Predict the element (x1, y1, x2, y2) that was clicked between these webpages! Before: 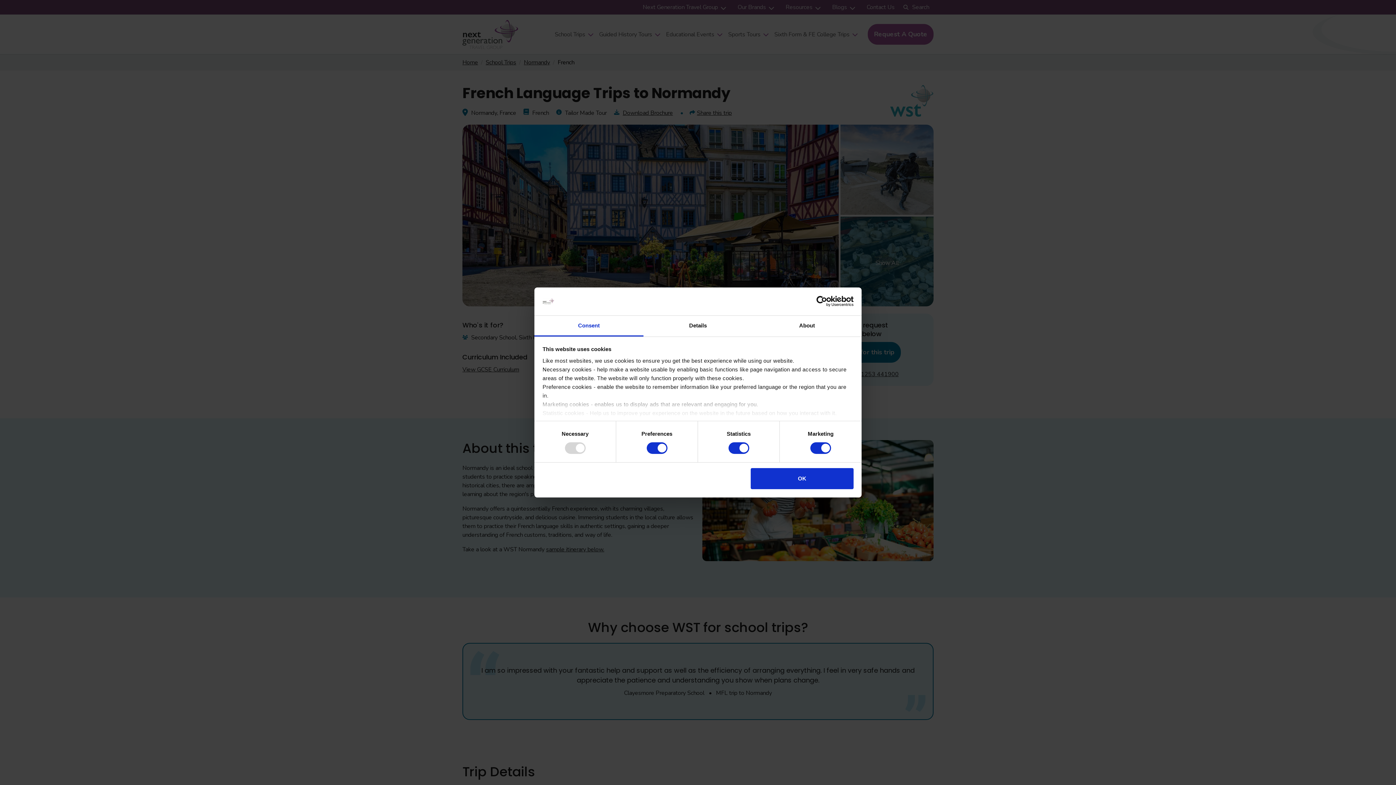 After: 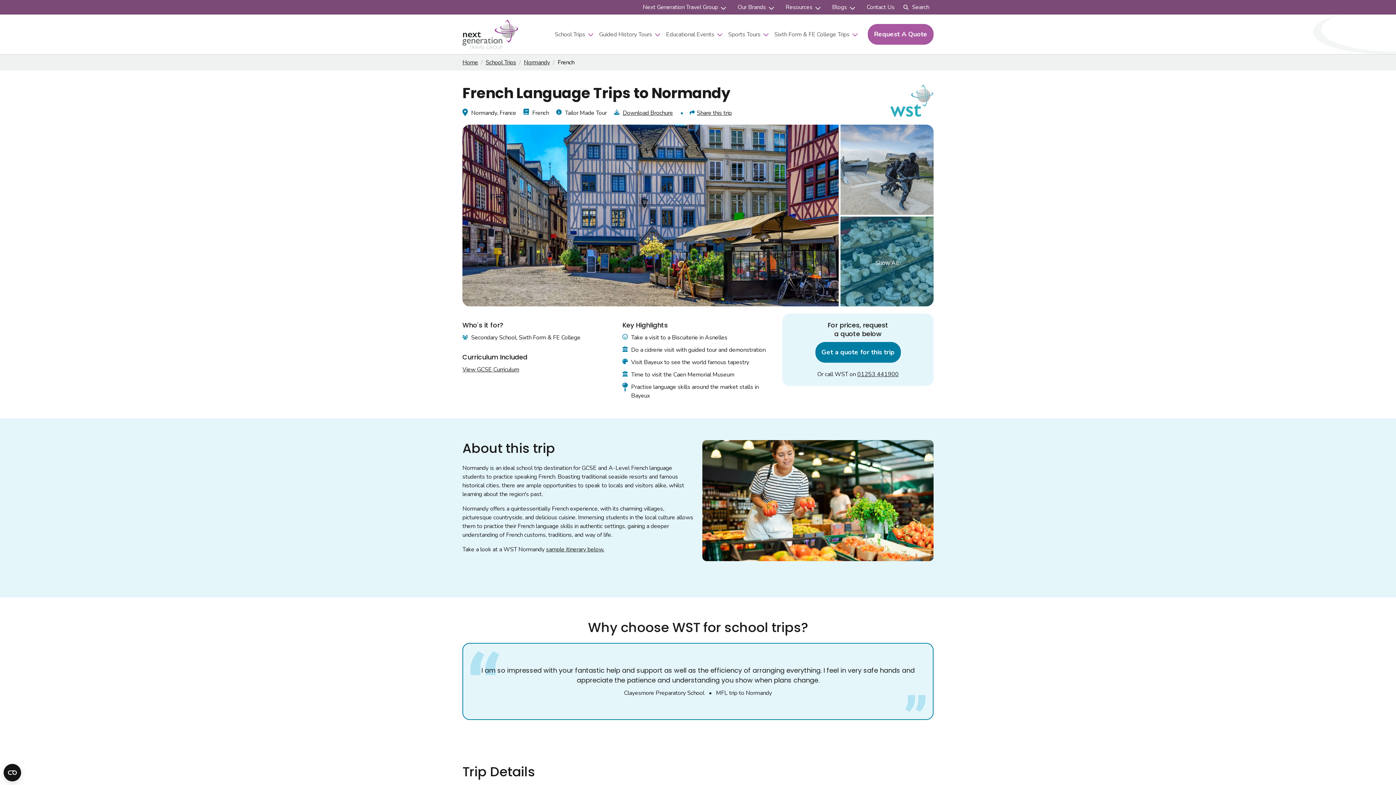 Action: bbox: (751, 468, 853, 489) label: OK